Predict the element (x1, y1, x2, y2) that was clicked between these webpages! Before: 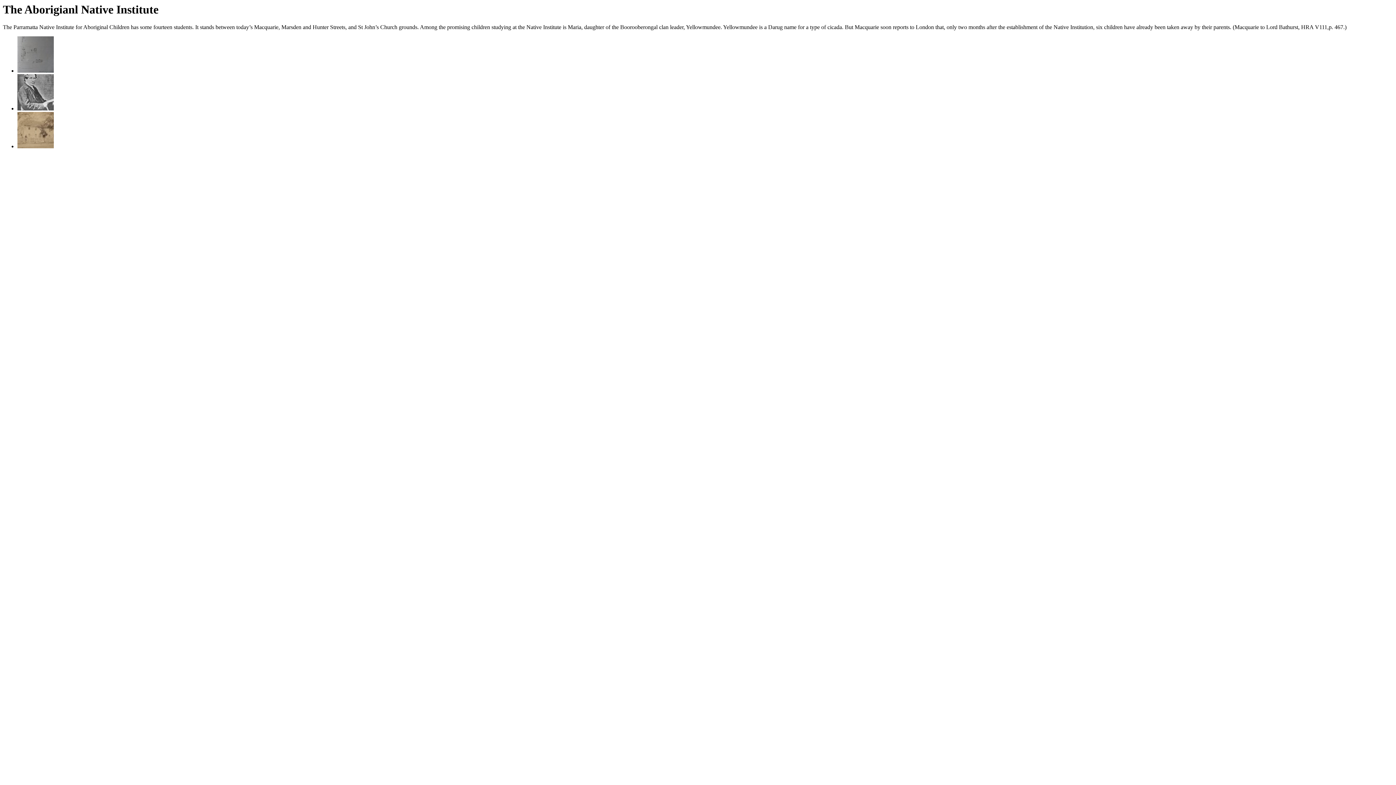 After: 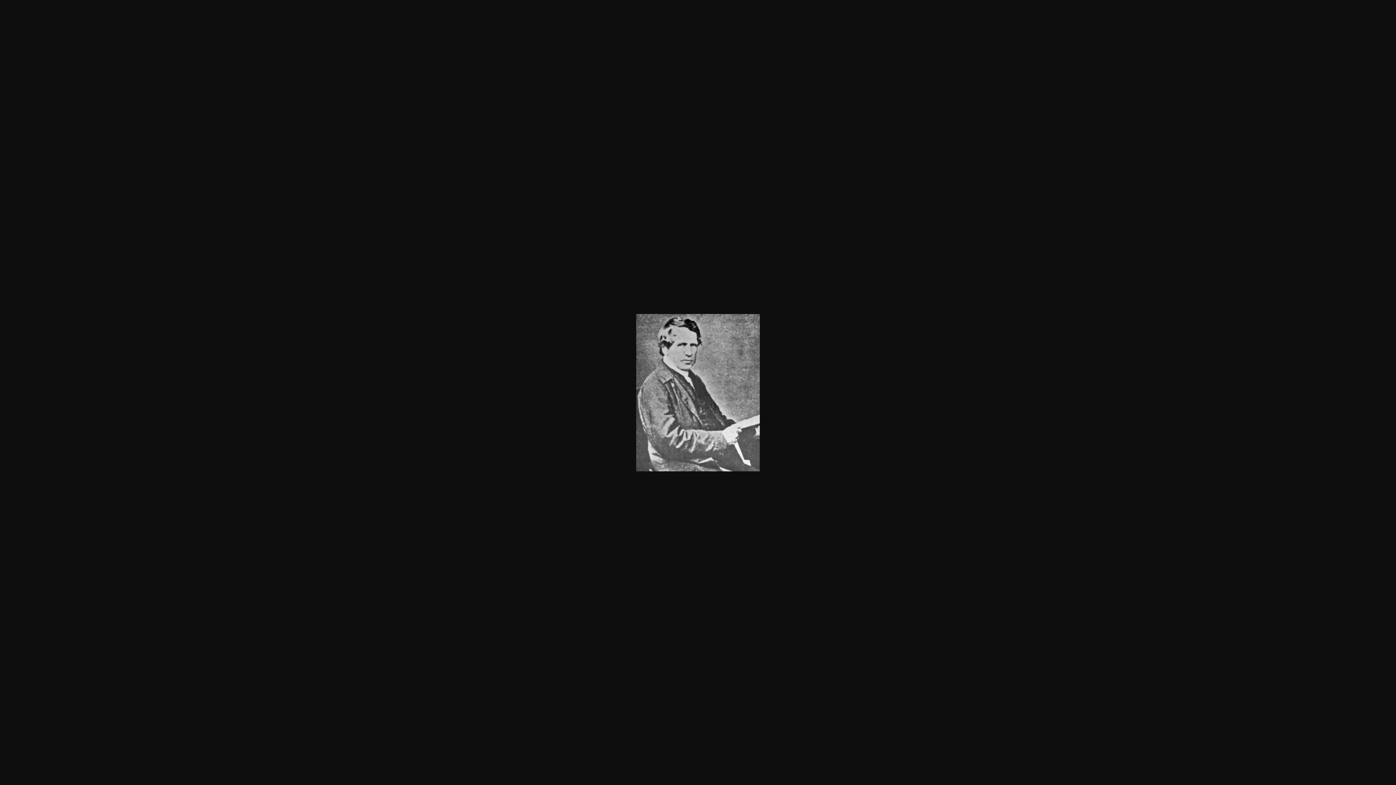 Action: bbox: (17, 105, 53, 111)